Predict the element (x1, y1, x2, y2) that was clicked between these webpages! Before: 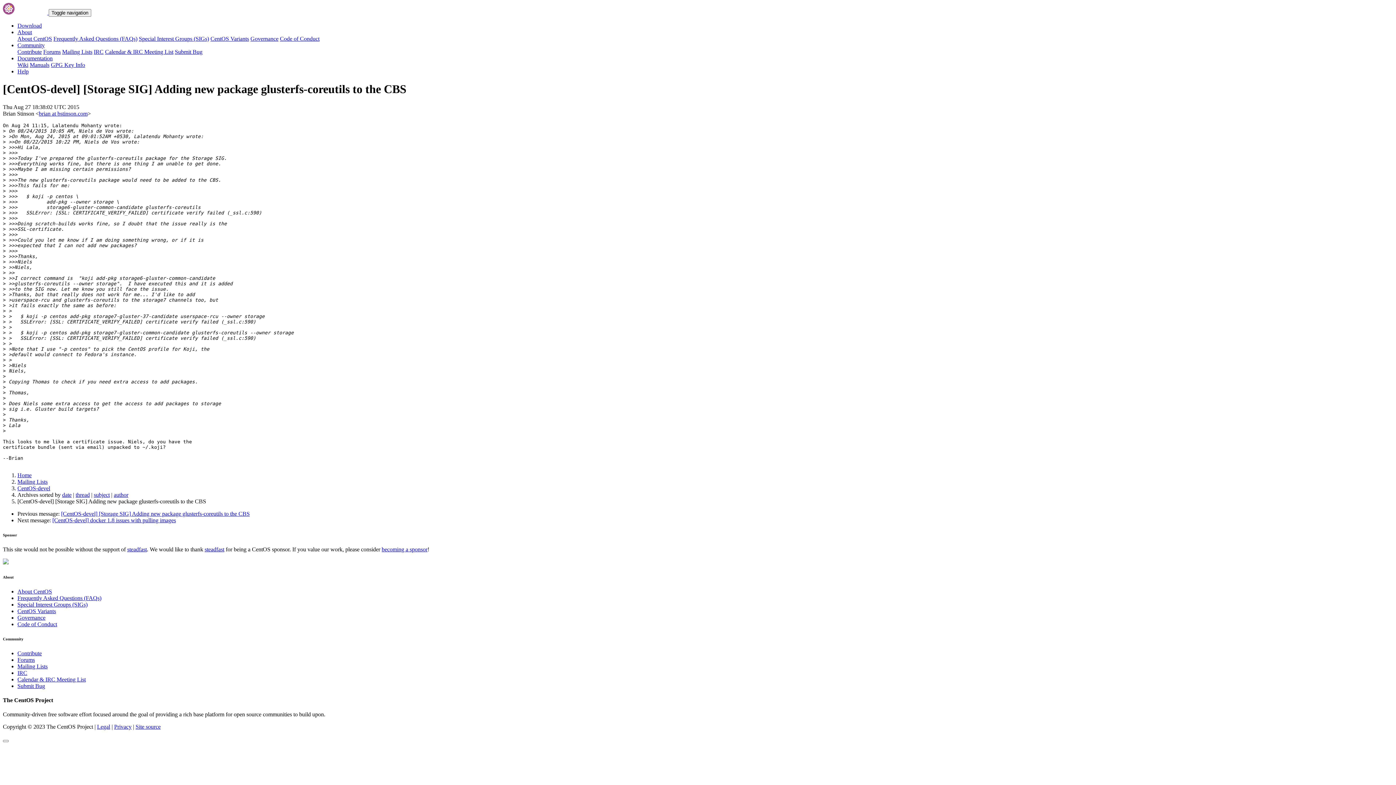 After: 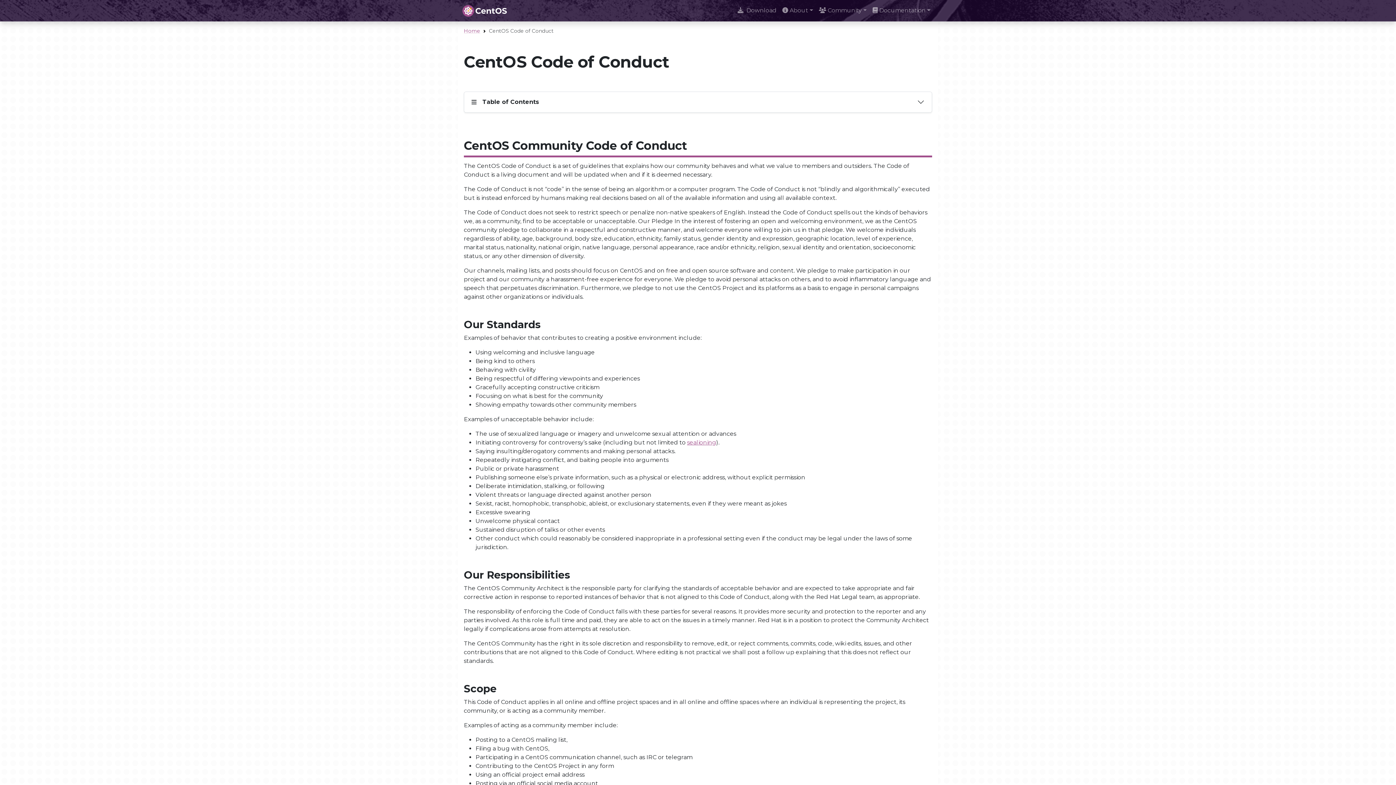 Action: bbox: (280, 35, 319, 41) label: Code of Conduct